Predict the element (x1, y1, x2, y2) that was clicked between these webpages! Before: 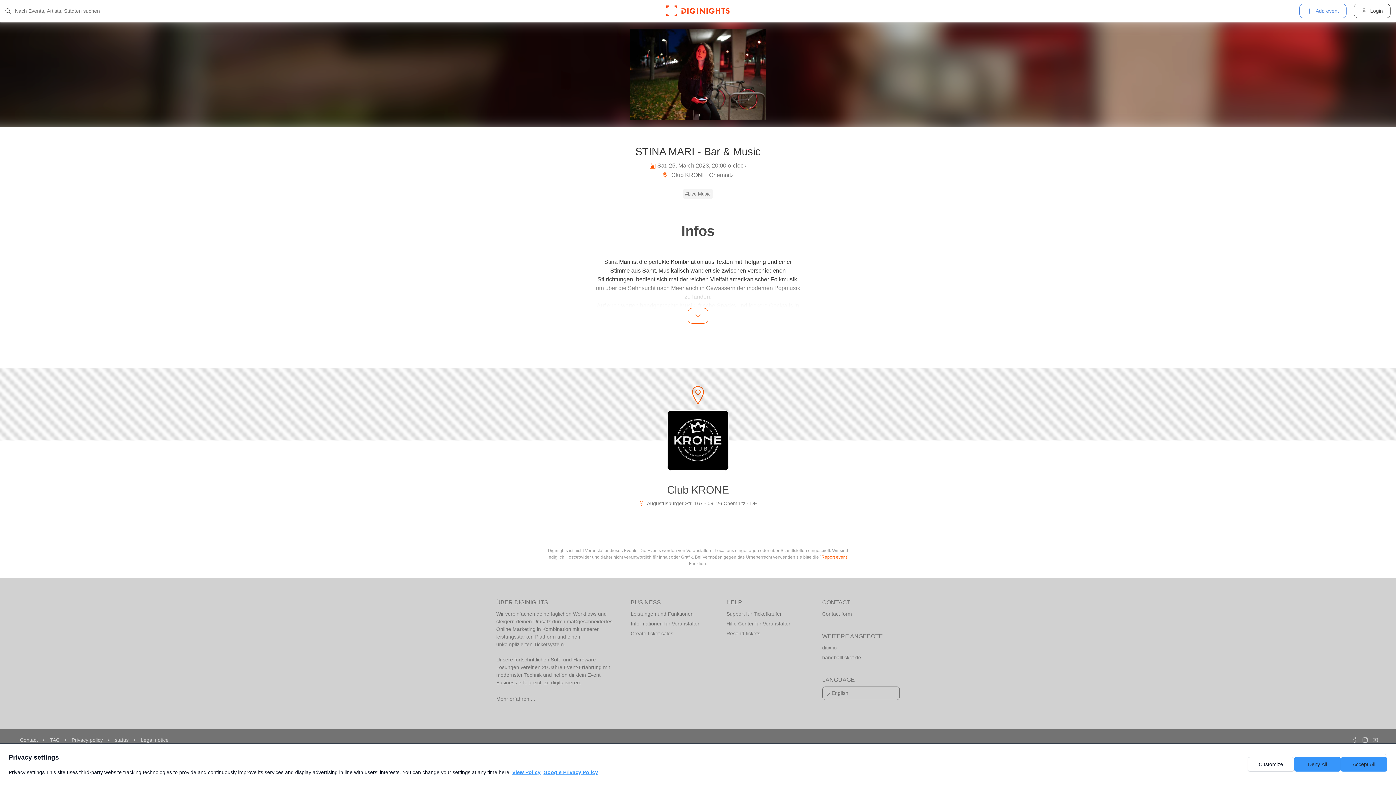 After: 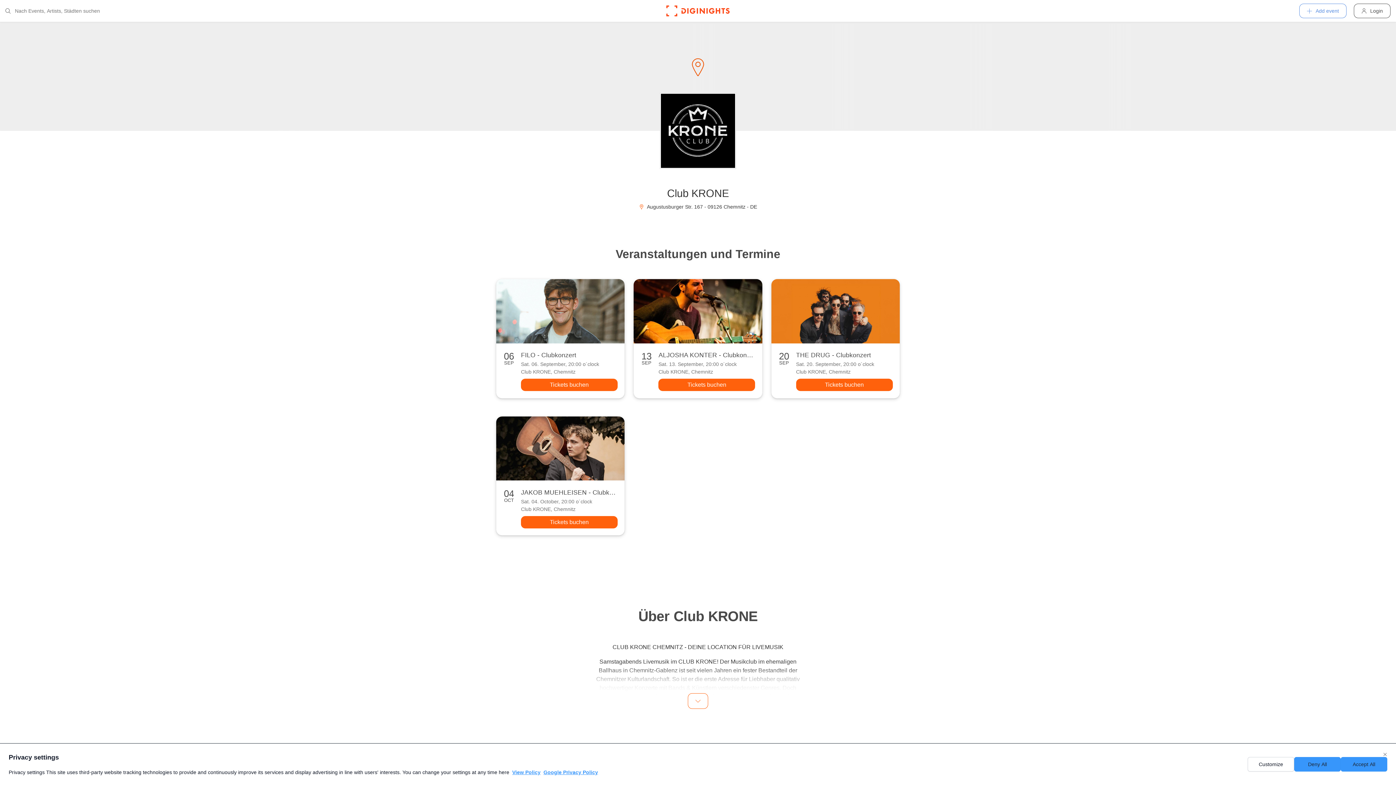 Action: bbox: (662, 172, 734, 178) label:  Club KRONE, Chemnitz